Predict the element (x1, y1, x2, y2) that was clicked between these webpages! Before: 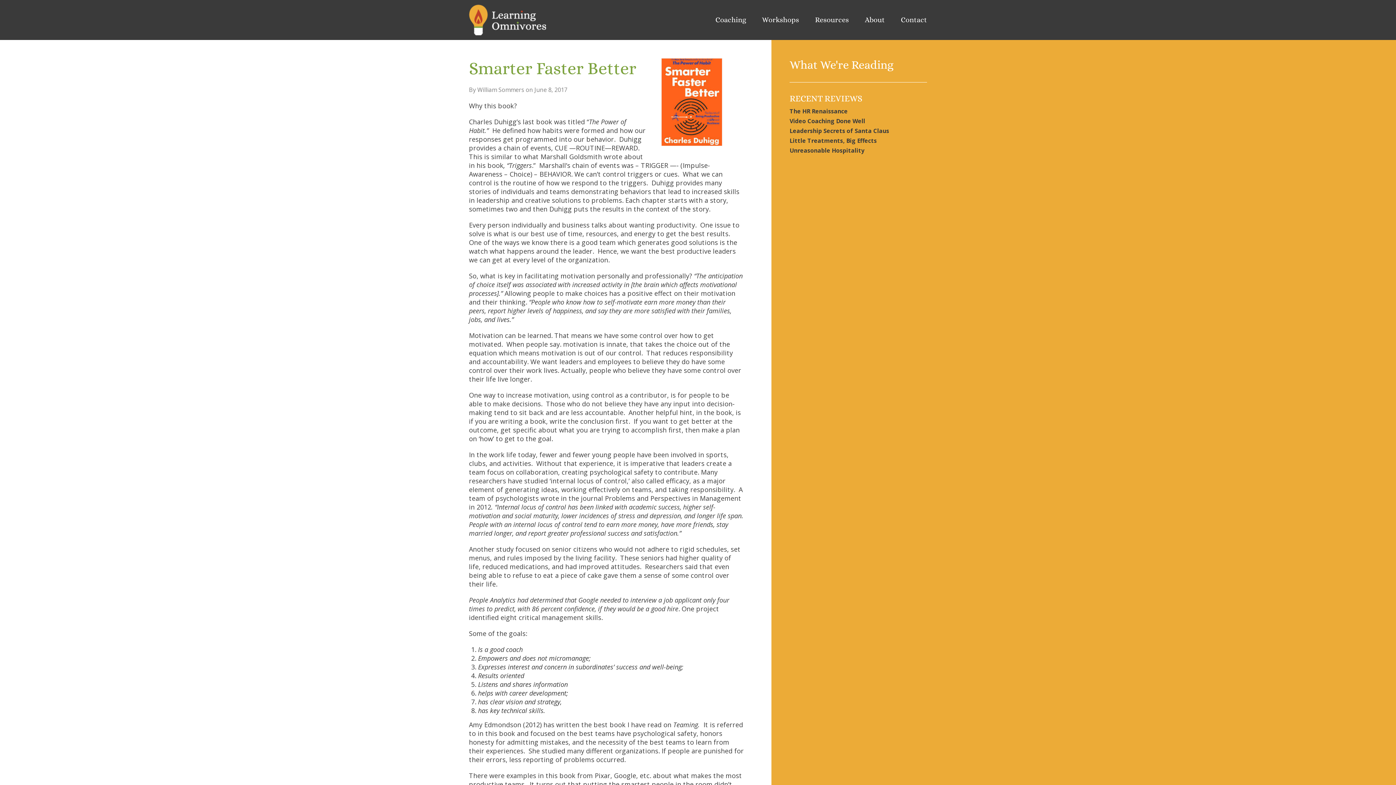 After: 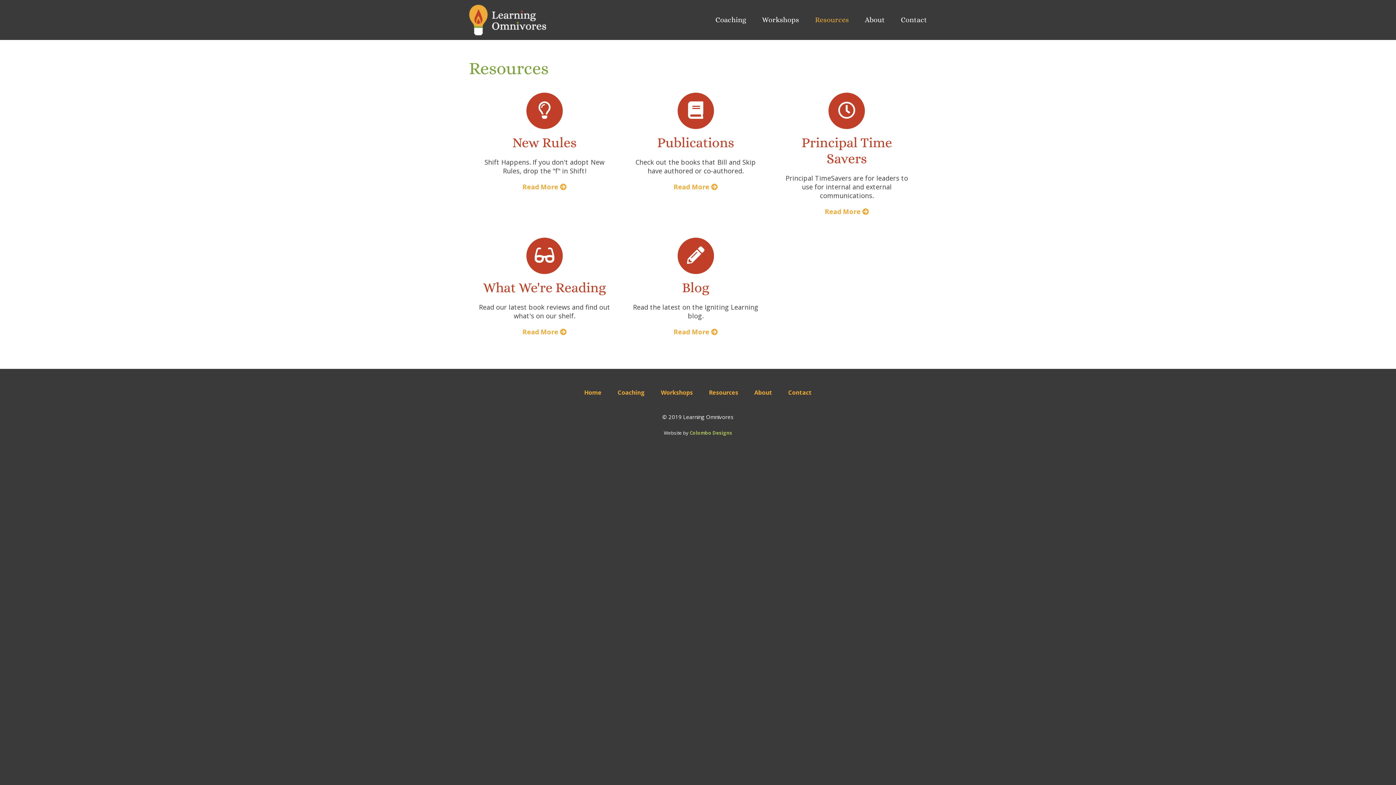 Action: bbox: (800, 0, 849, 40) label: Resources